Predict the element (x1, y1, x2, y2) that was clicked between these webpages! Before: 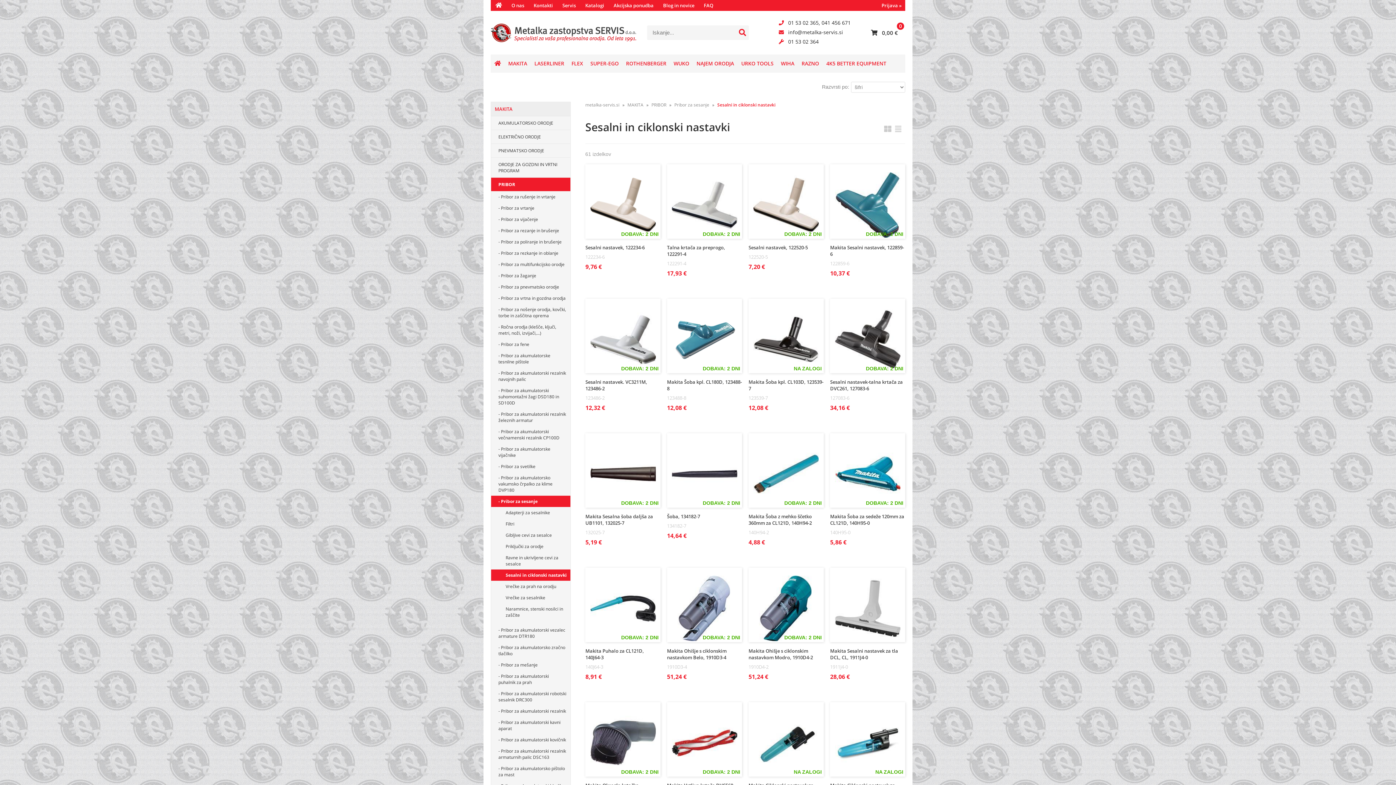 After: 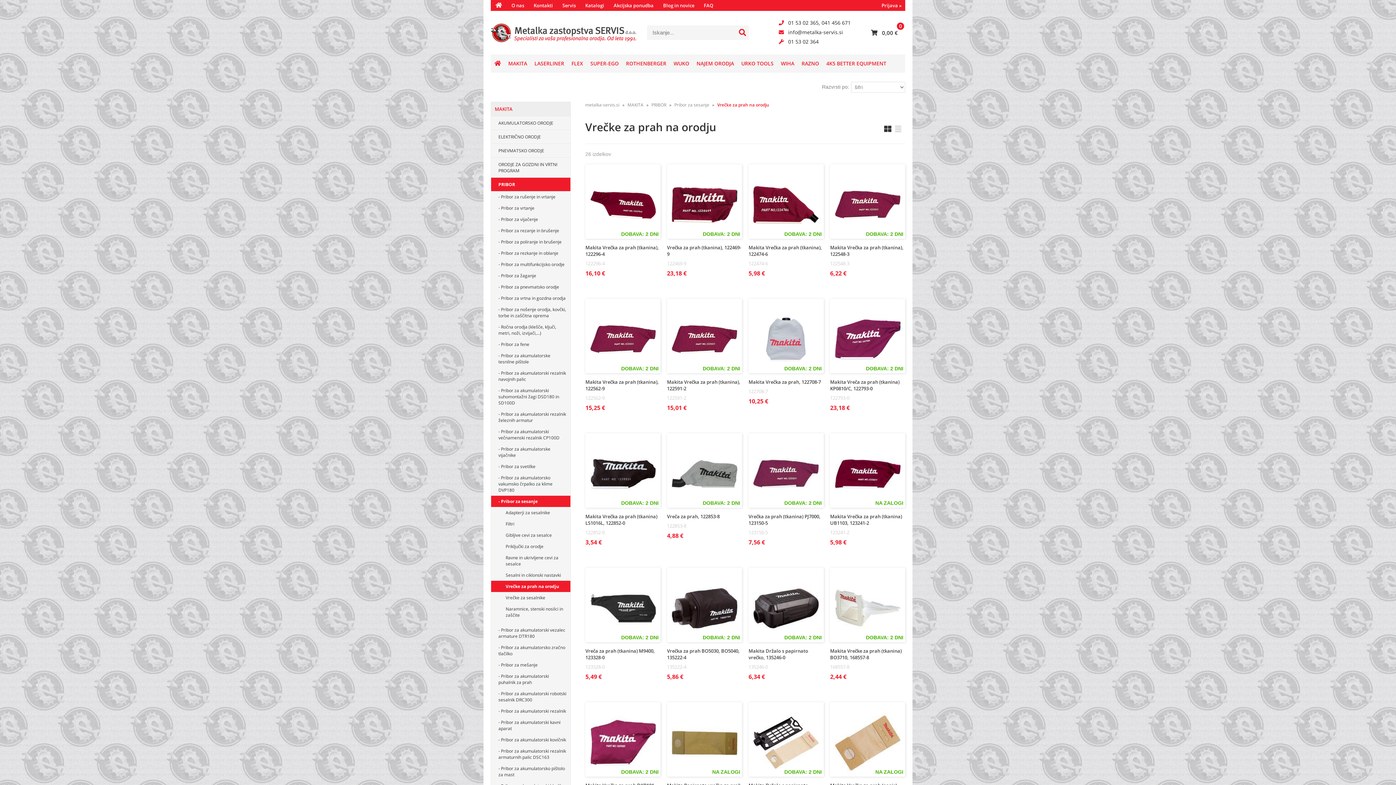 Action: label: Vrečke za prah na orodju bbox: (491, 581, 570, 592)